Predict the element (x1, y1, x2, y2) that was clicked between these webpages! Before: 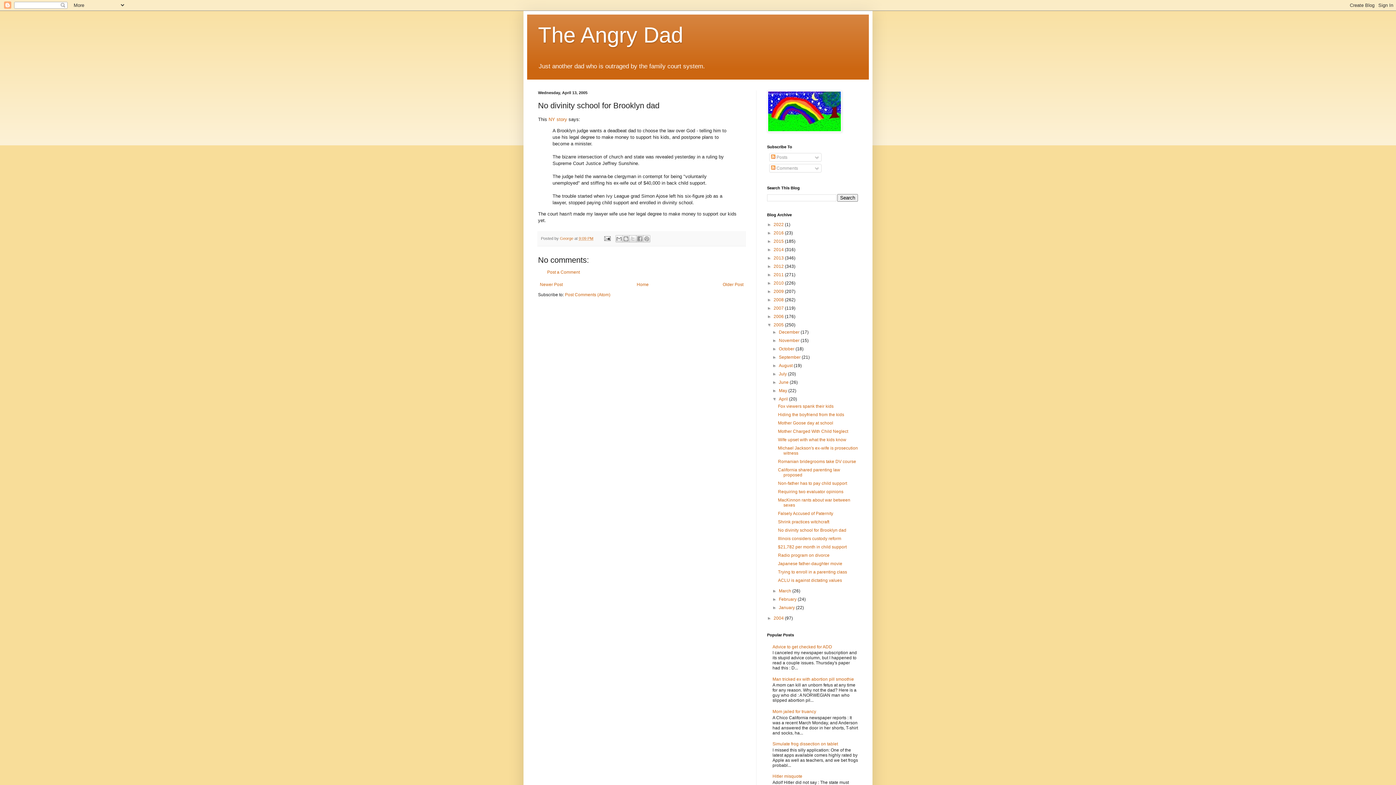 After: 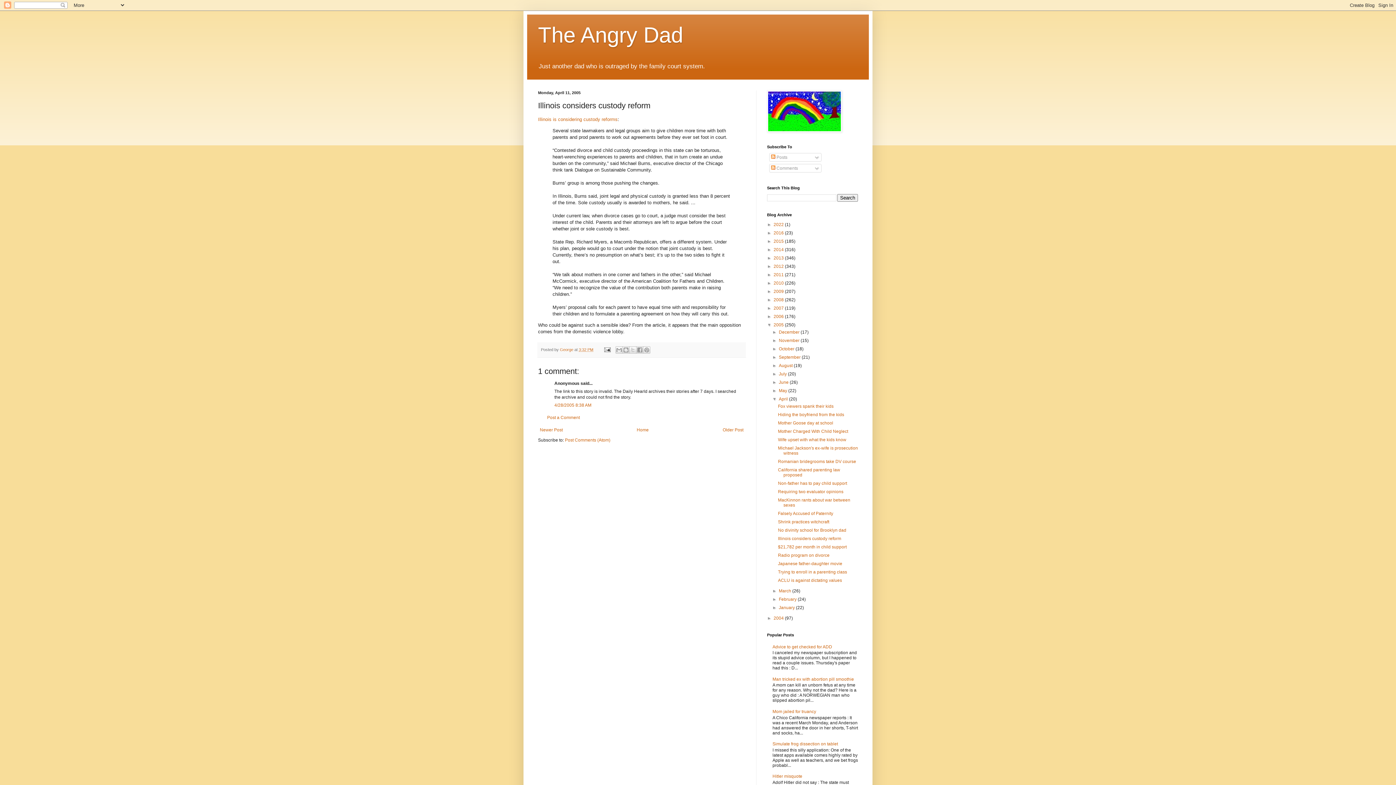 Action: bbox: (721, 280, 745, 289) label: Older Post